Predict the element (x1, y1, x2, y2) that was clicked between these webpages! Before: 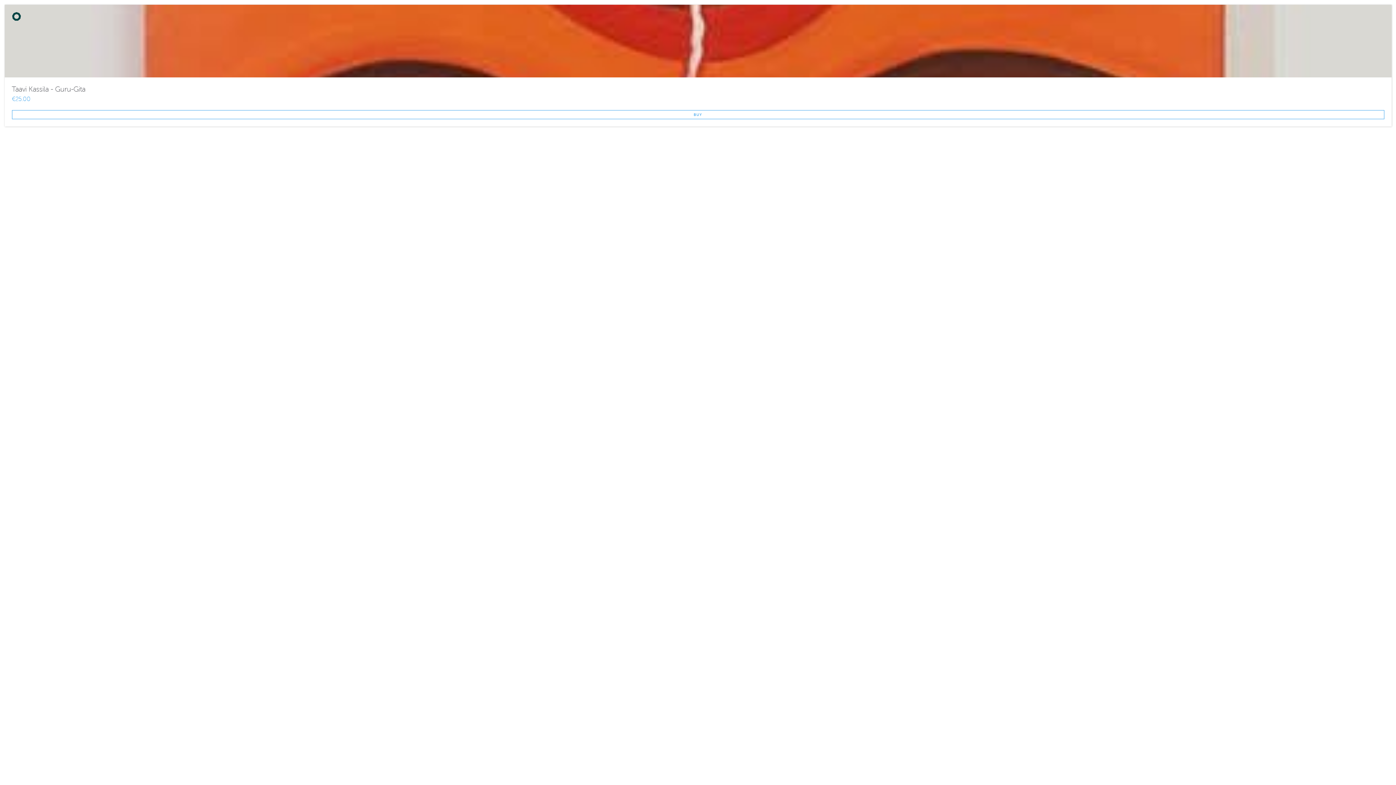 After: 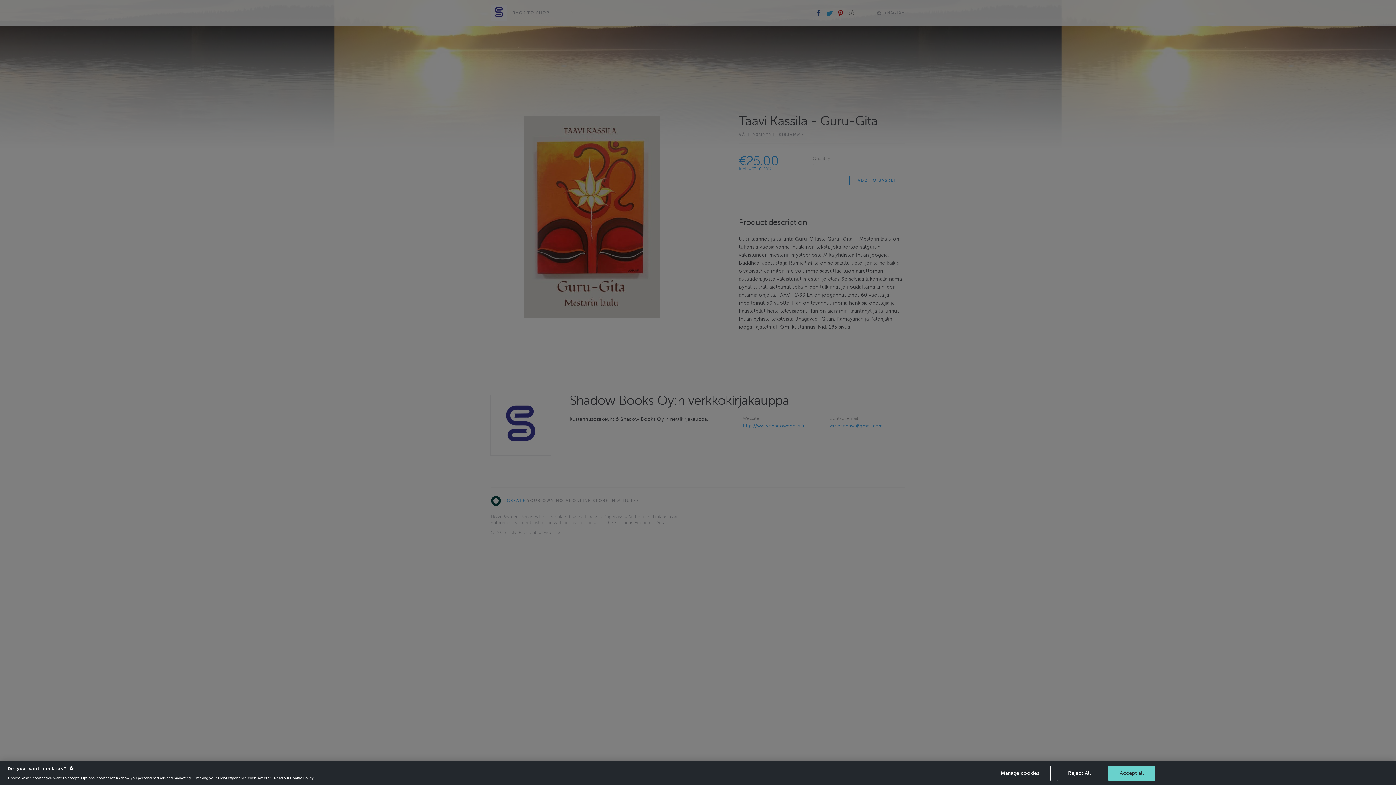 Action: bbox: (11, 110, 1384, 119) label: BUY